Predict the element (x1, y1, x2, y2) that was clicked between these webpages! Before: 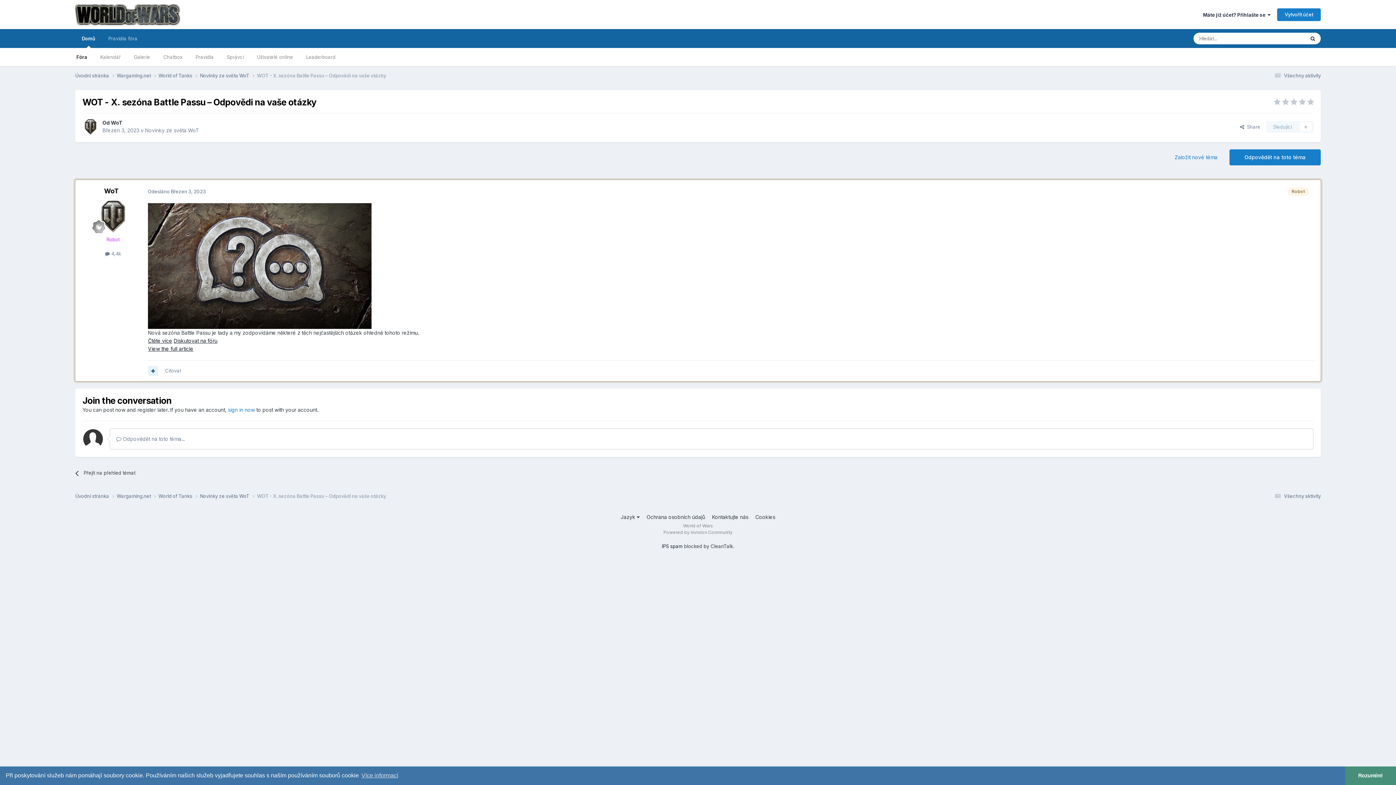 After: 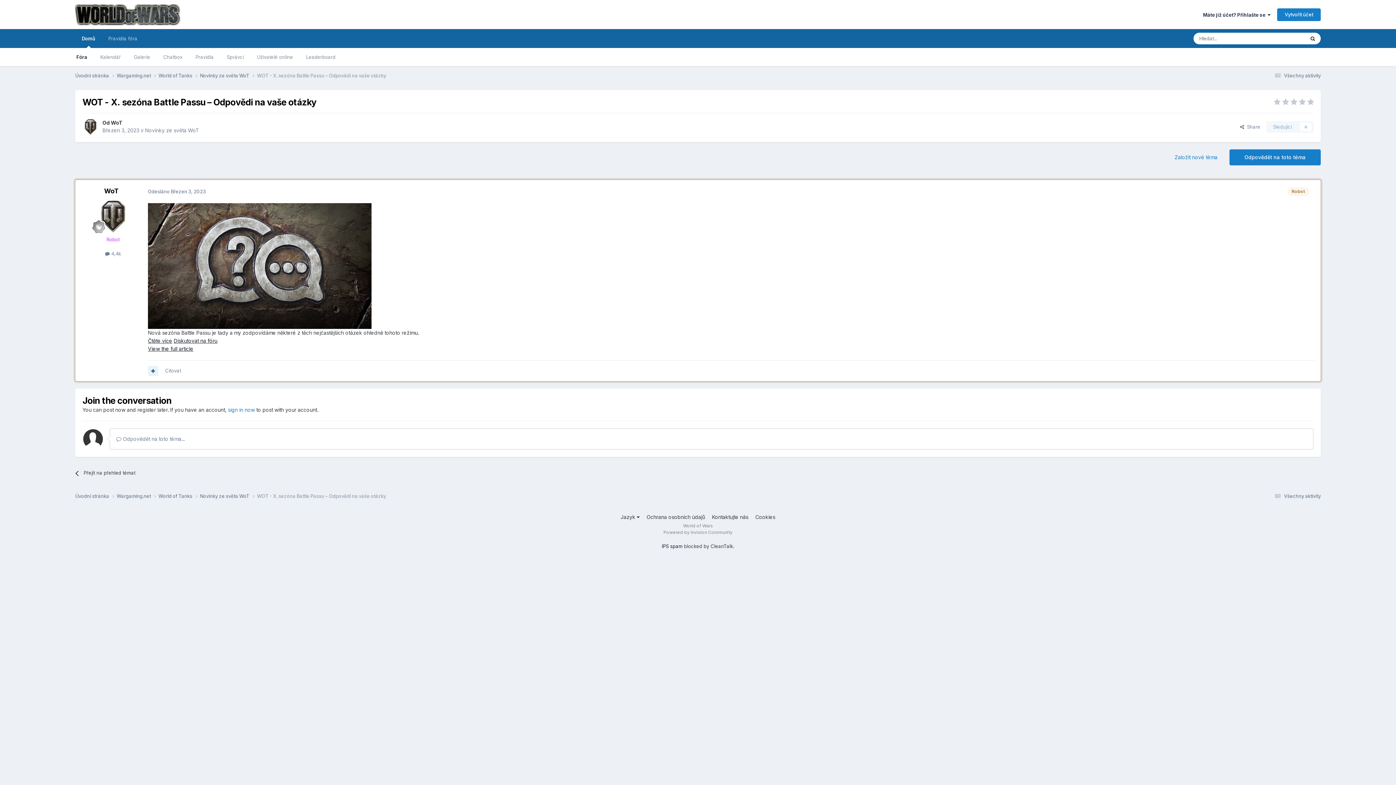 Action: bbox: (1345, 766, 1396, 785) label: dismiss cookie message